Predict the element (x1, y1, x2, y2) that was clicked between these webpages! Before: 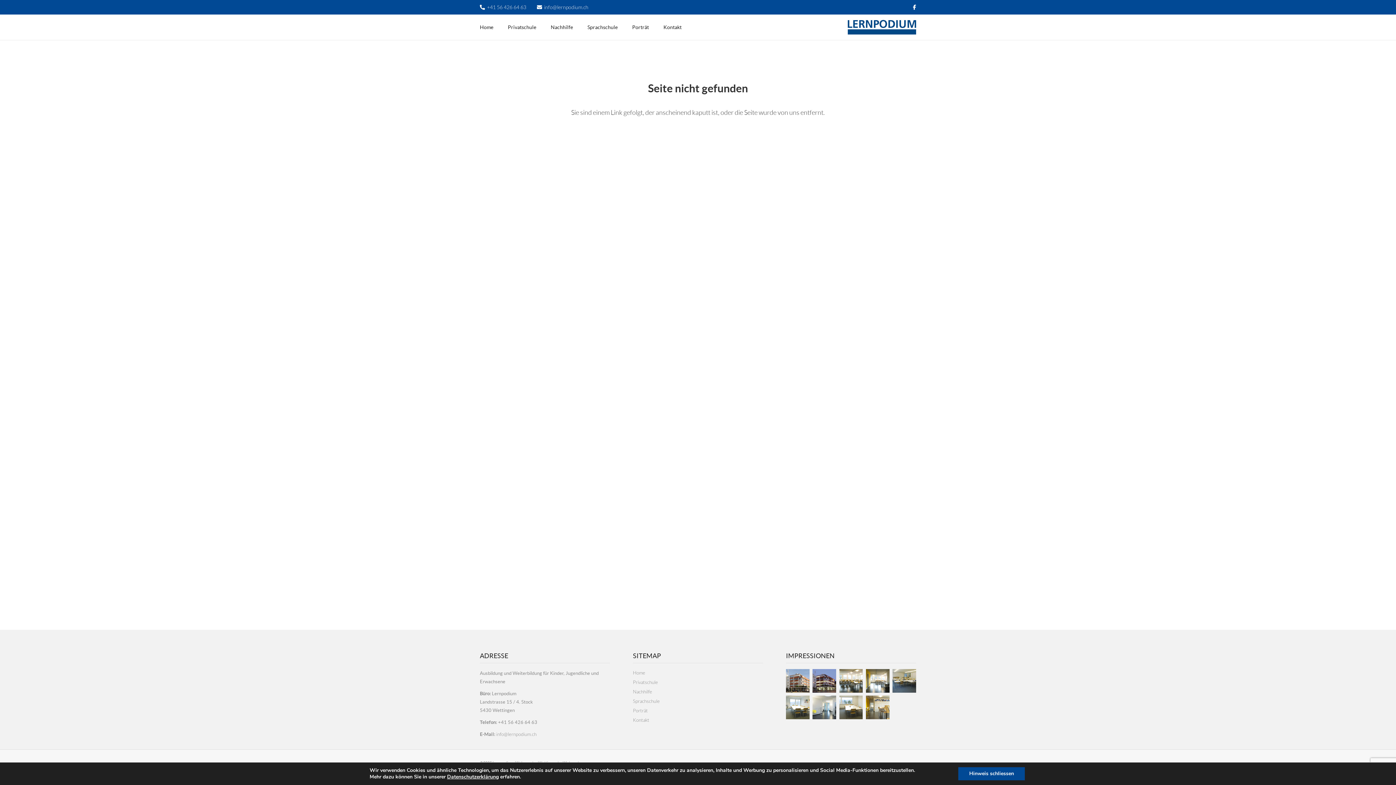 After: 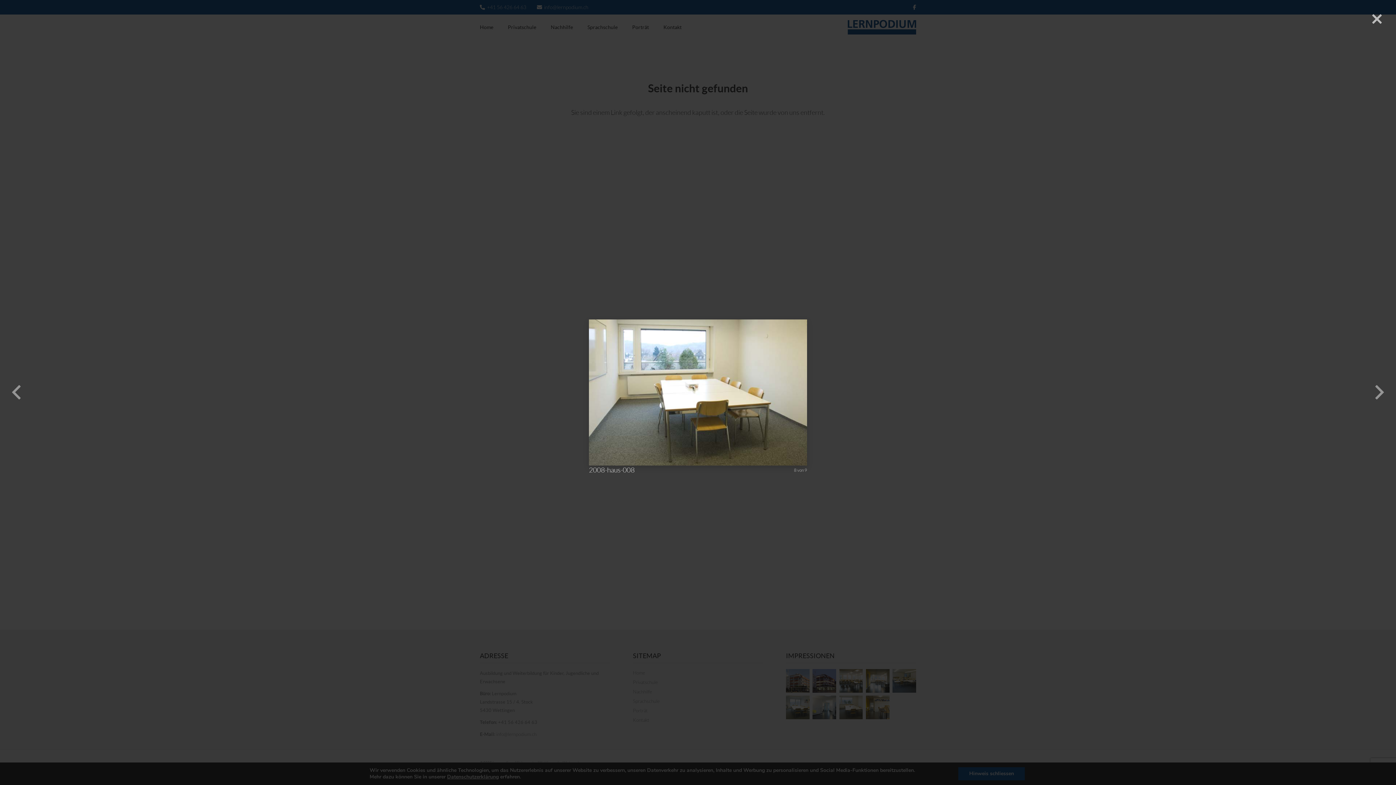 Action: bbox: (839, 696, 863, 719) label: 2008-haus-008